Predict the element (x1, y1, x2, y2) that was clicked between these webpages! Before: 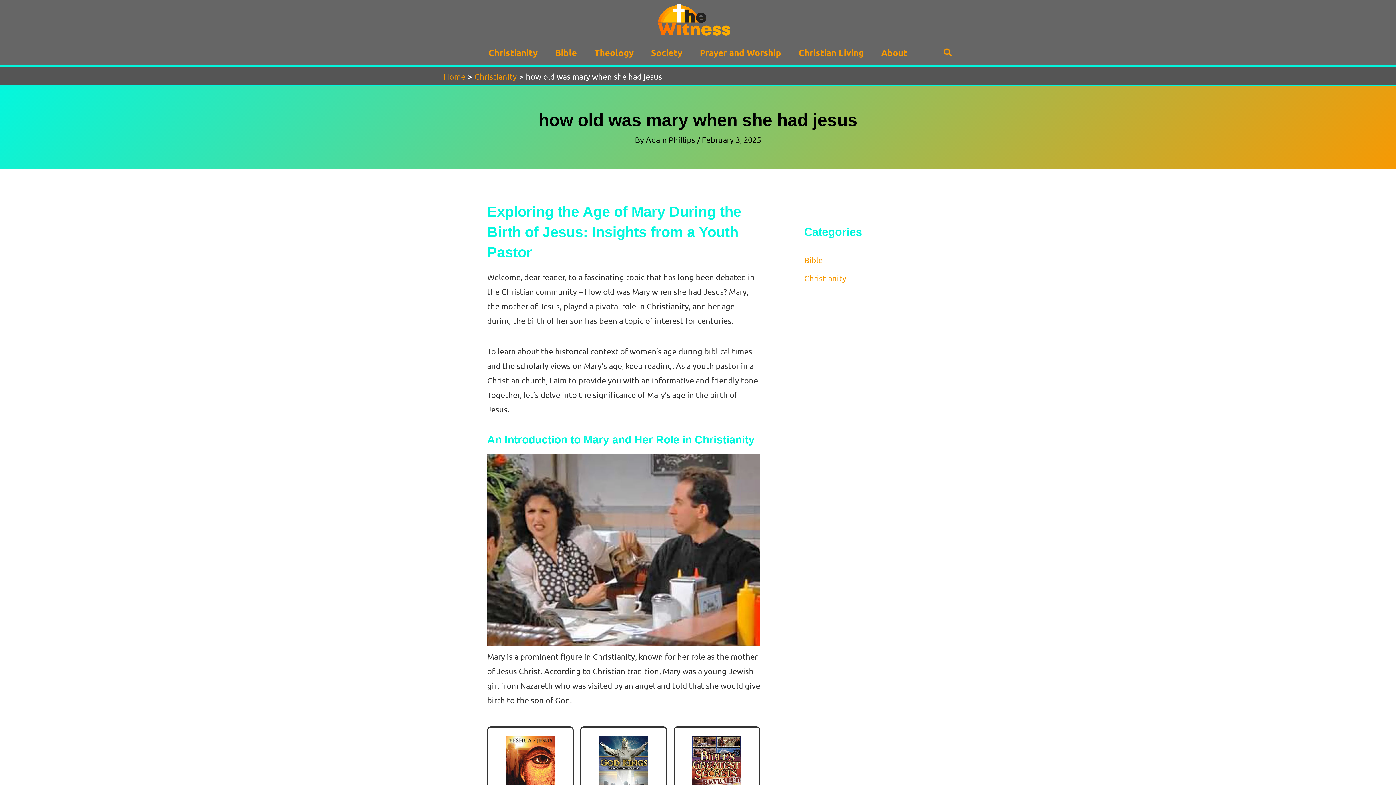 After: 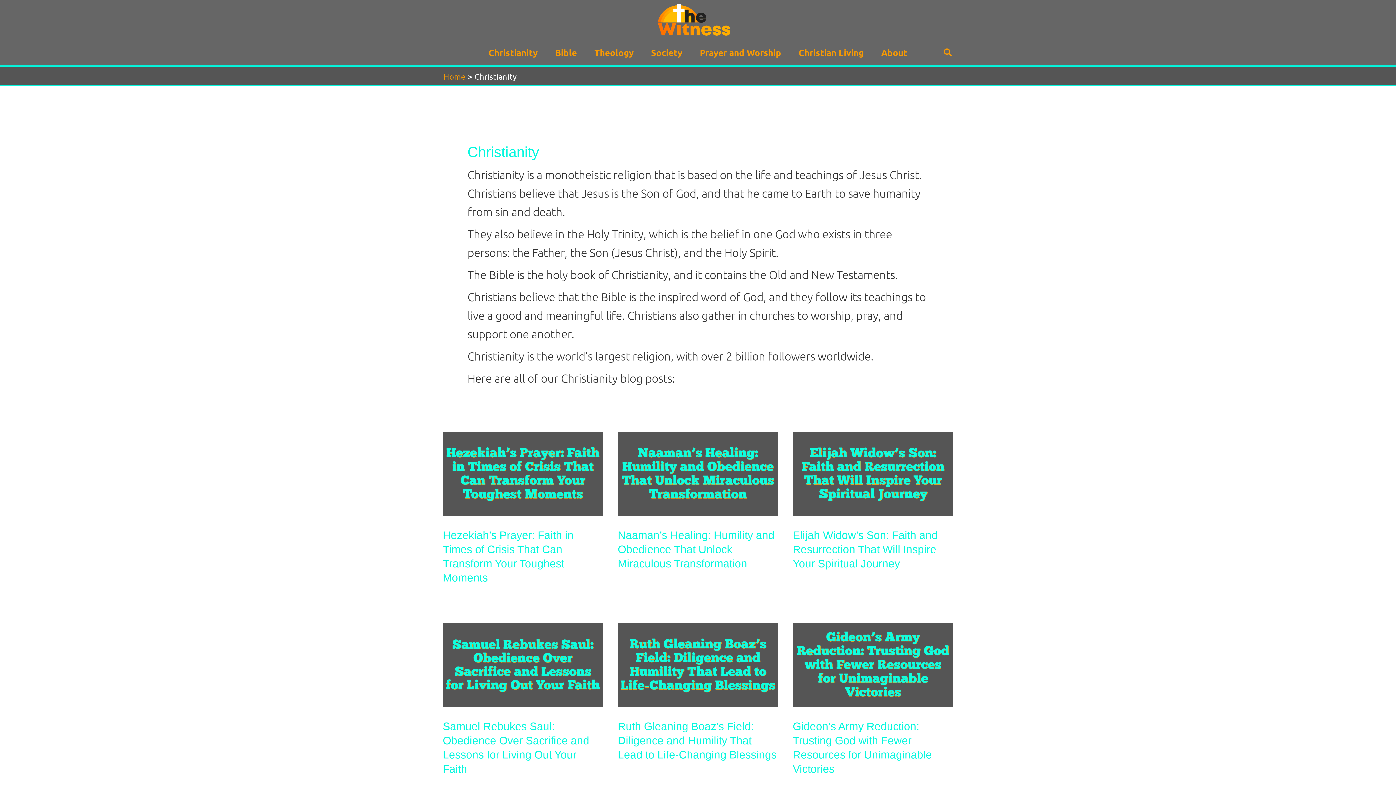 Action: bbox: (480, 40, 546, 65) label: Christianity